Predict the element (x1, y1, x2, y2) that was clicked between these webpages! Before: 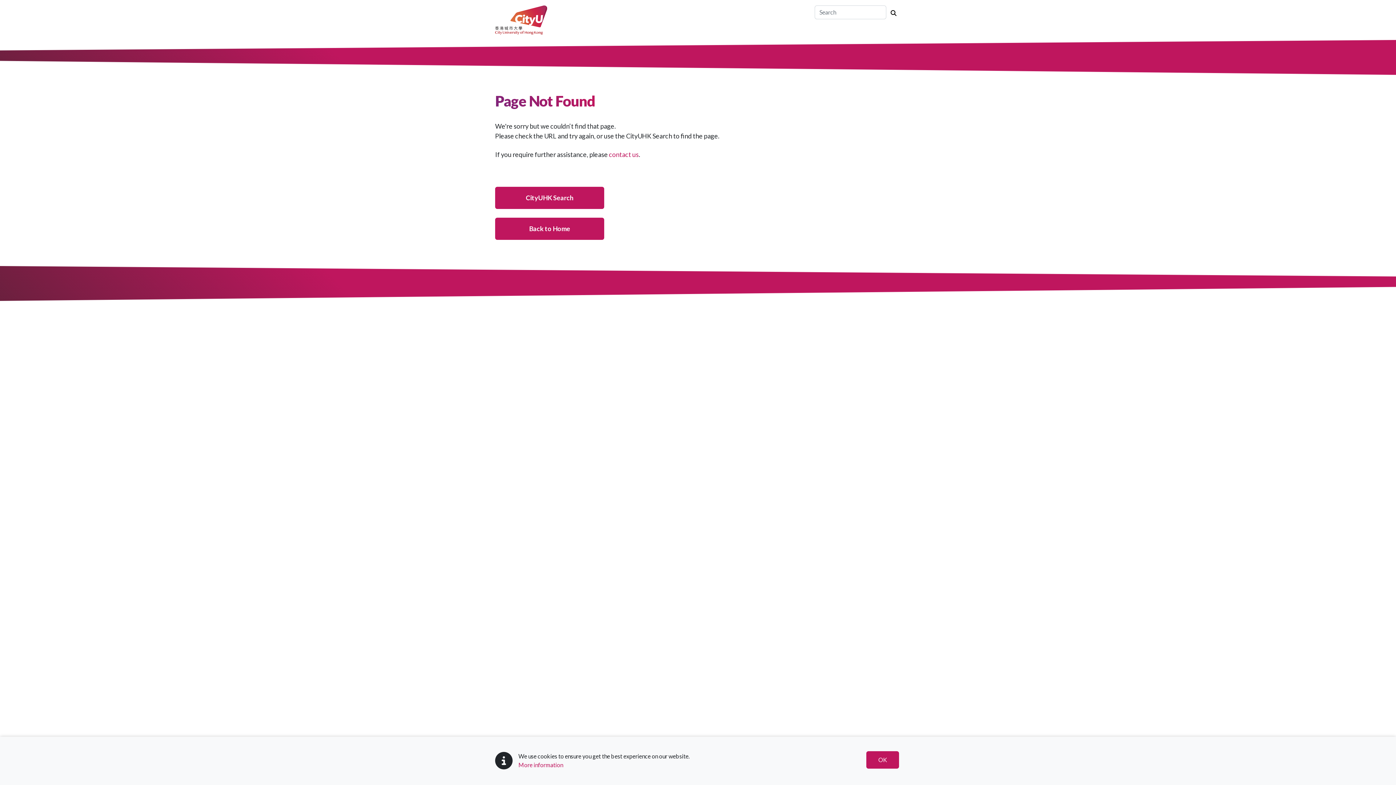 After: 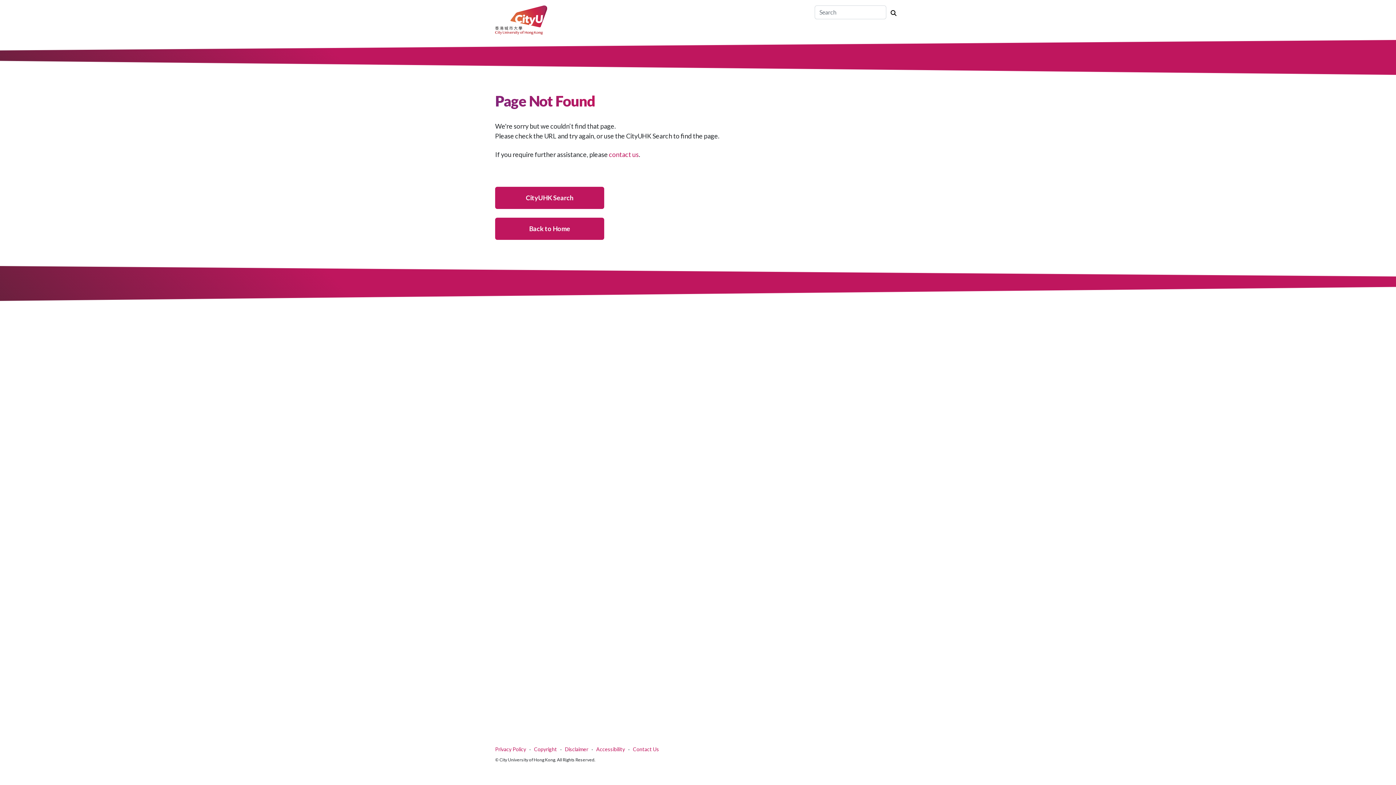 Action: label: OK bbox: (866, 751, 899, 769)